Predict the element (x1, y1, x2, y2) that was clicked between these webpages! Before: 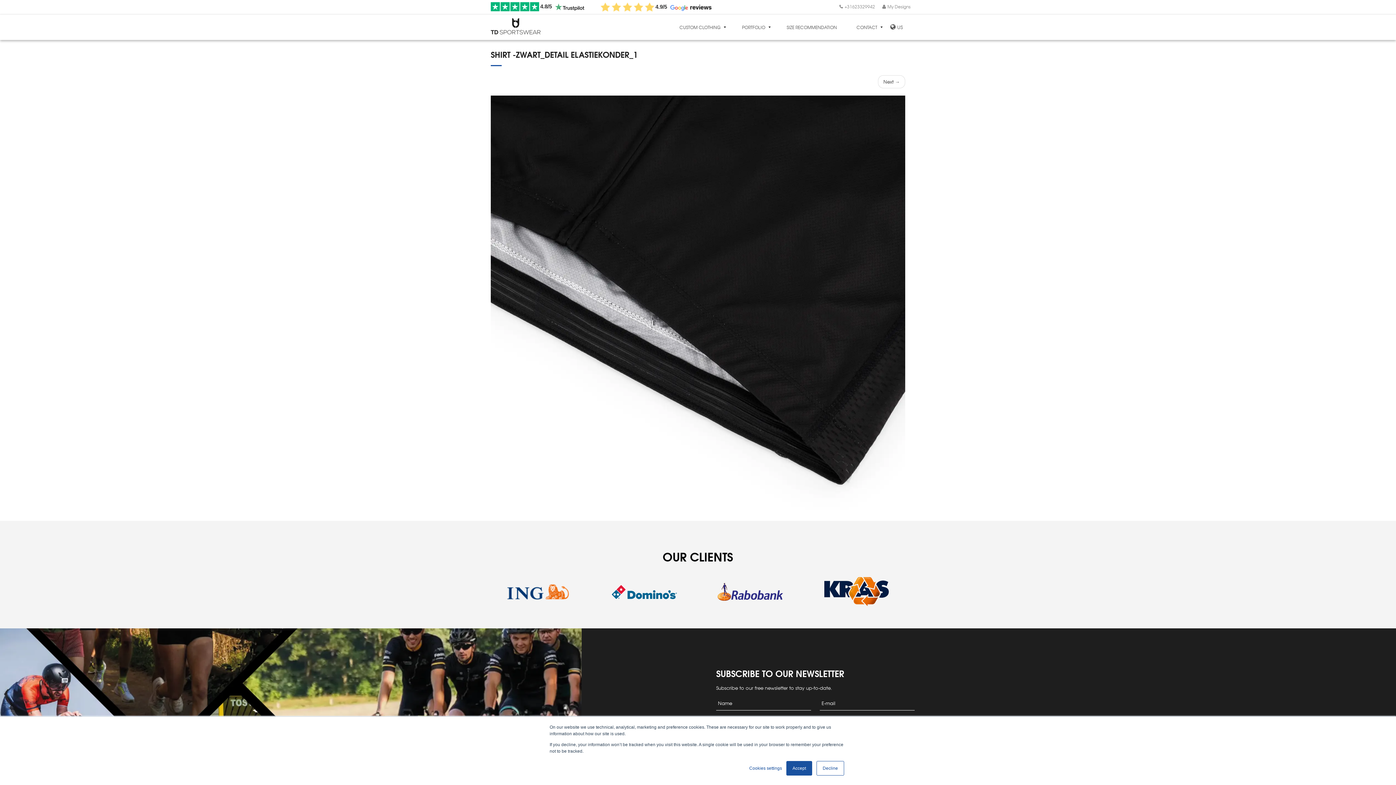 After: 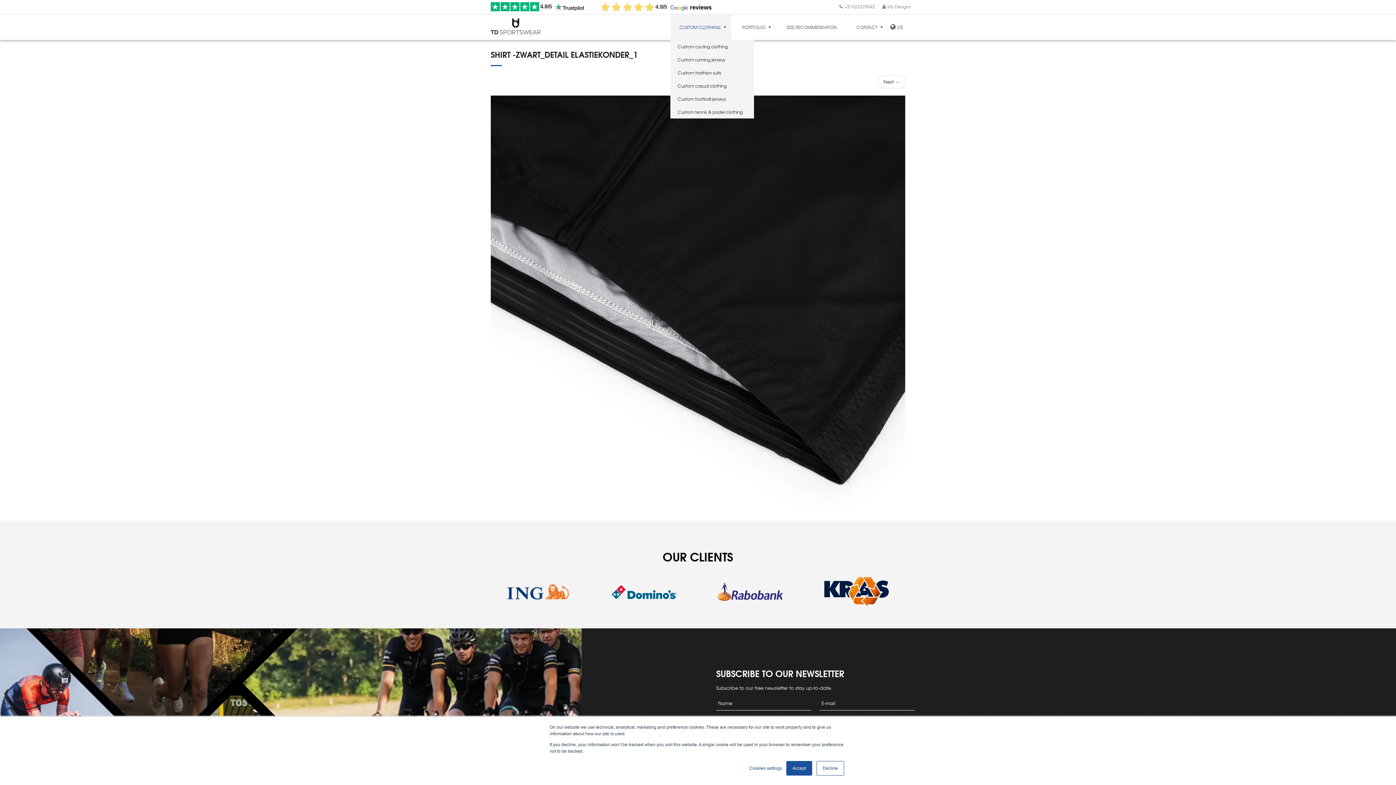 Action: label: CUSTOM CLOTHING bbox: (670, 14, 731, 40)